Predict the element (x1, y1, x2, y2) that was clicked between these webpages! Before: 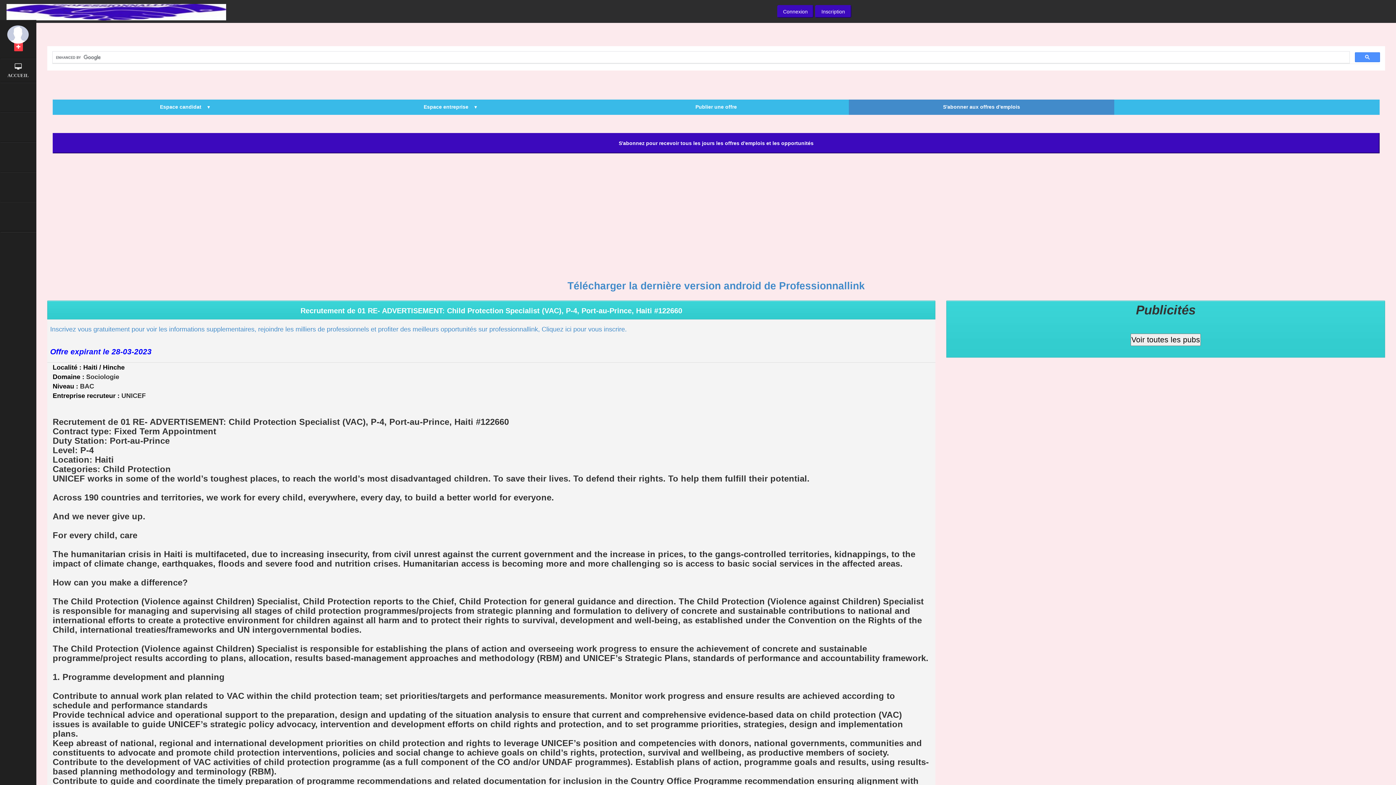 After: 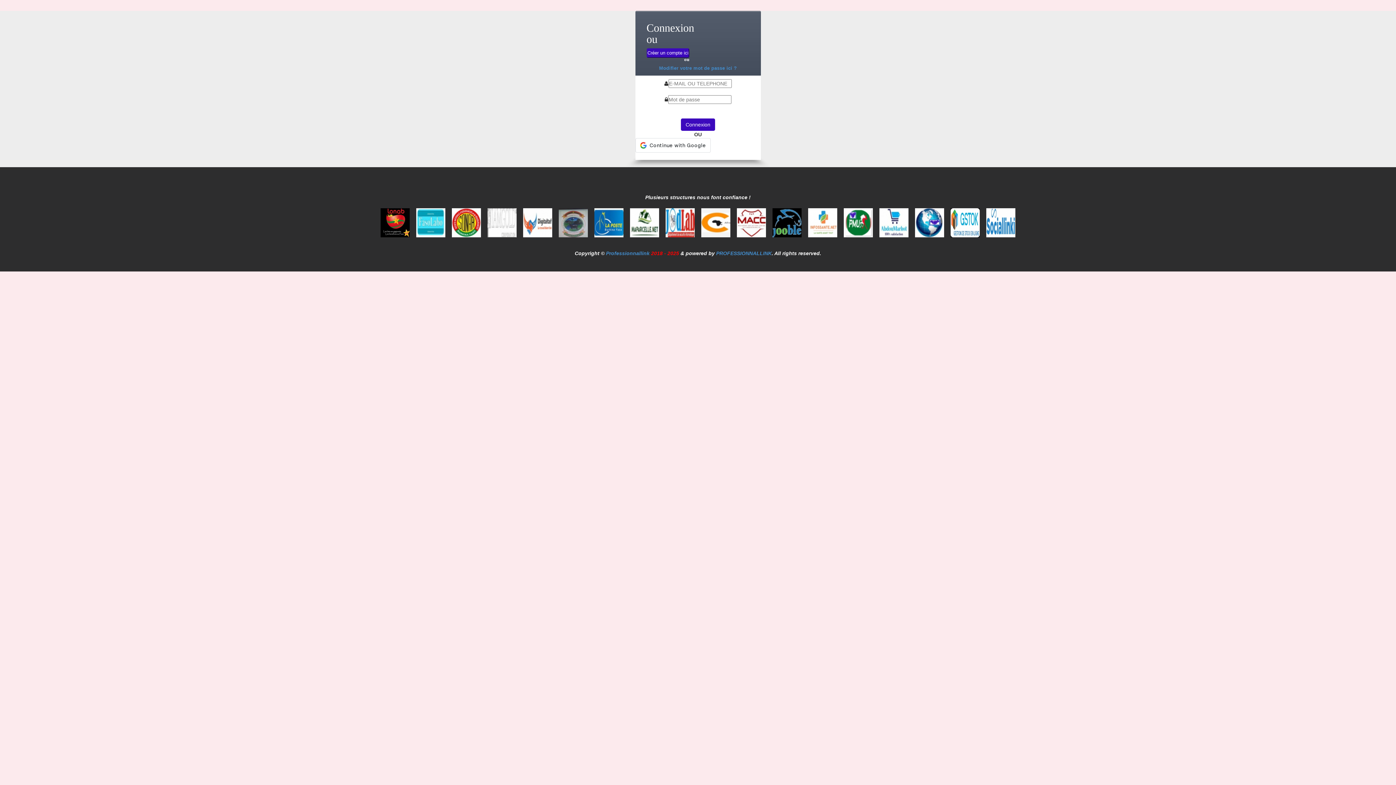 Action: label: Publier une offre bbox: (583, 99, 849, 114)